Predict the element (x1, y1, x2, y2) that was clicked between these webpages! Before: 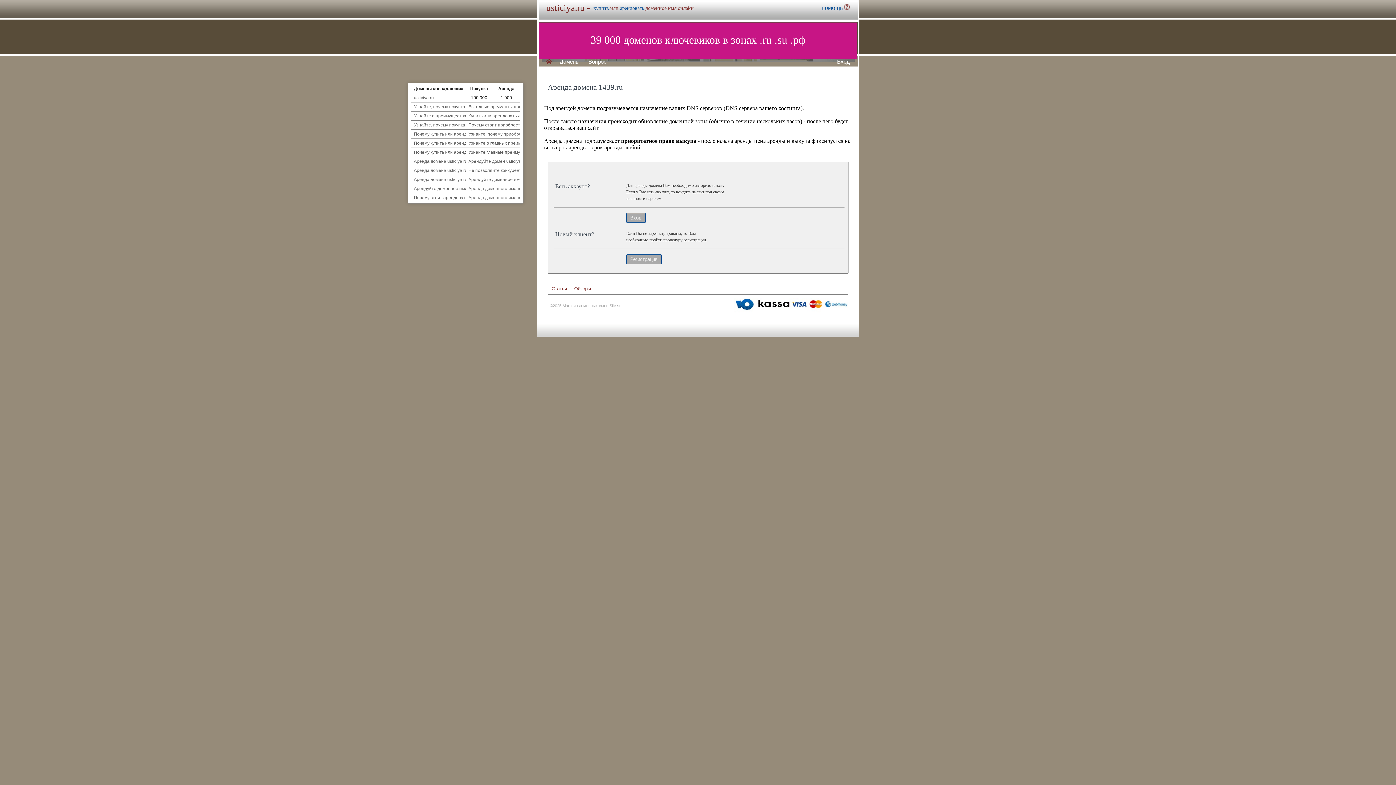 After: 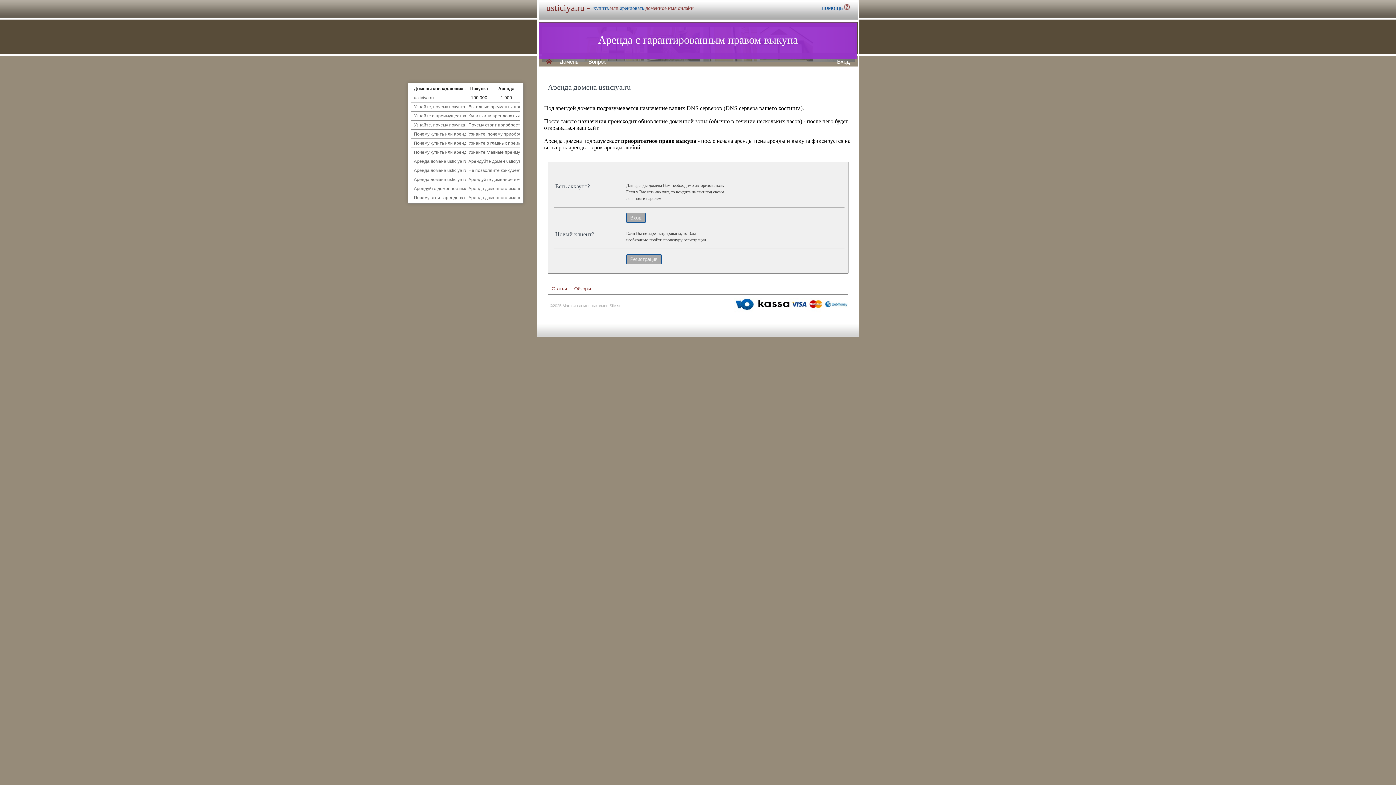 Action: label: арендовать bbox: (620, 5, 644, 10)